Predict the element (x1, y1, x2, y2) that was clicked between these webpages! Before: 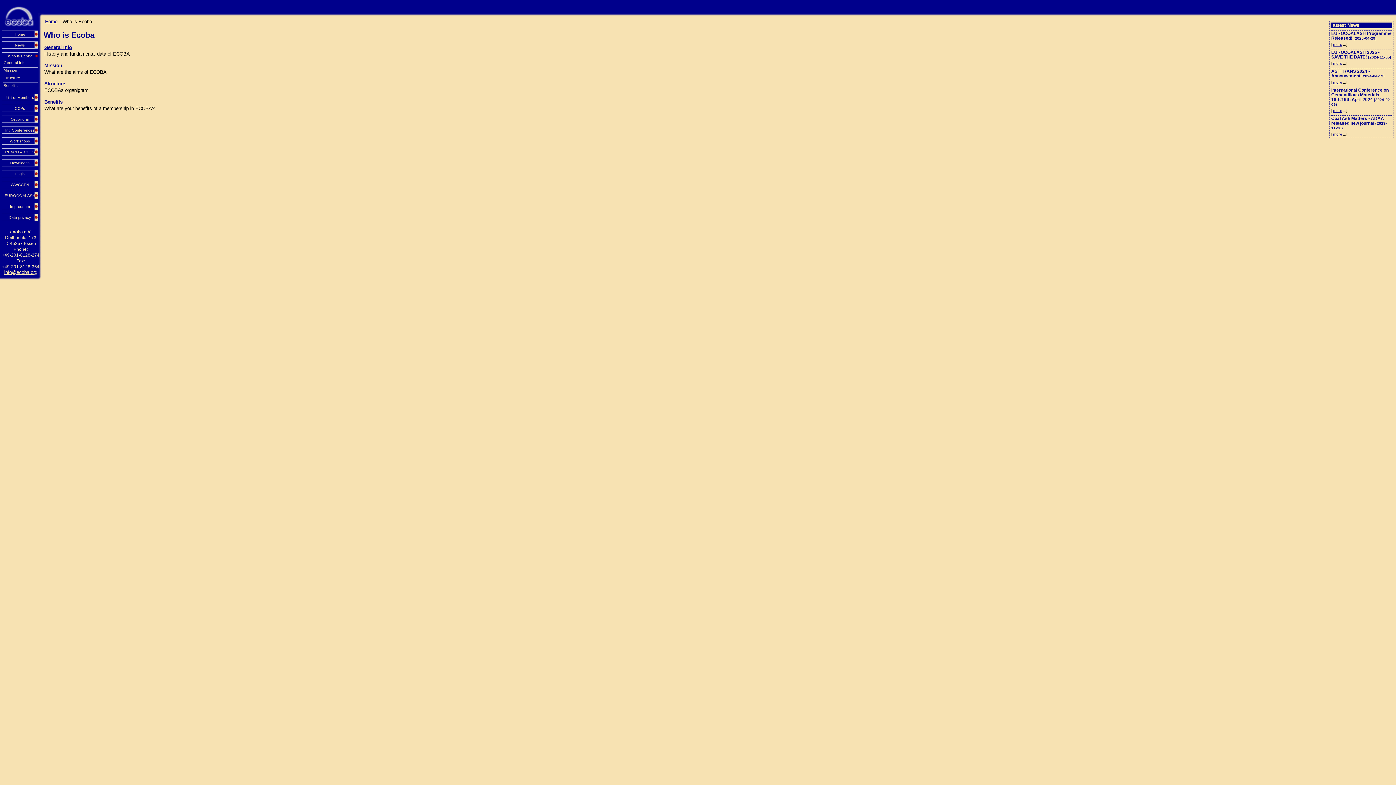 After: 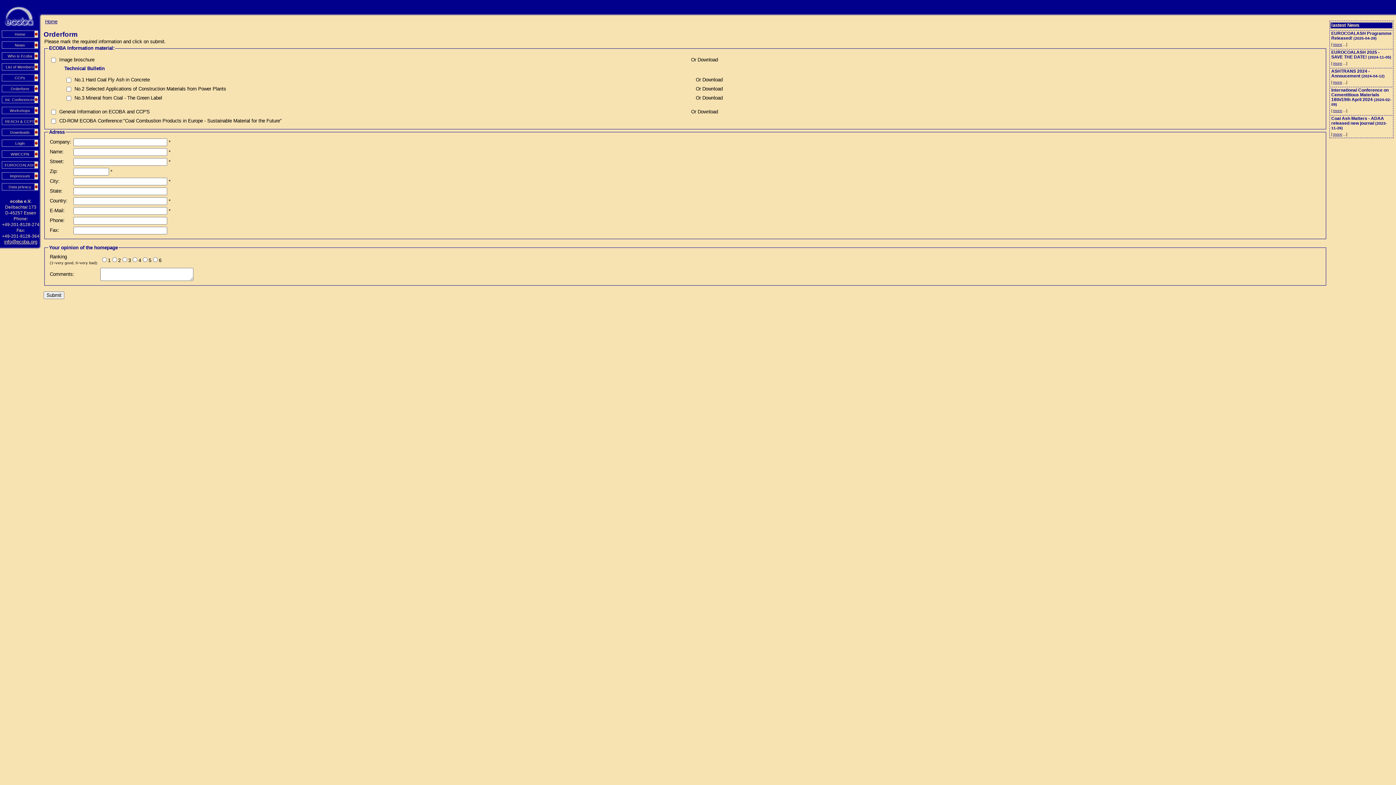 Action: bbox: (1, 115, 38, 122) label: Orderform